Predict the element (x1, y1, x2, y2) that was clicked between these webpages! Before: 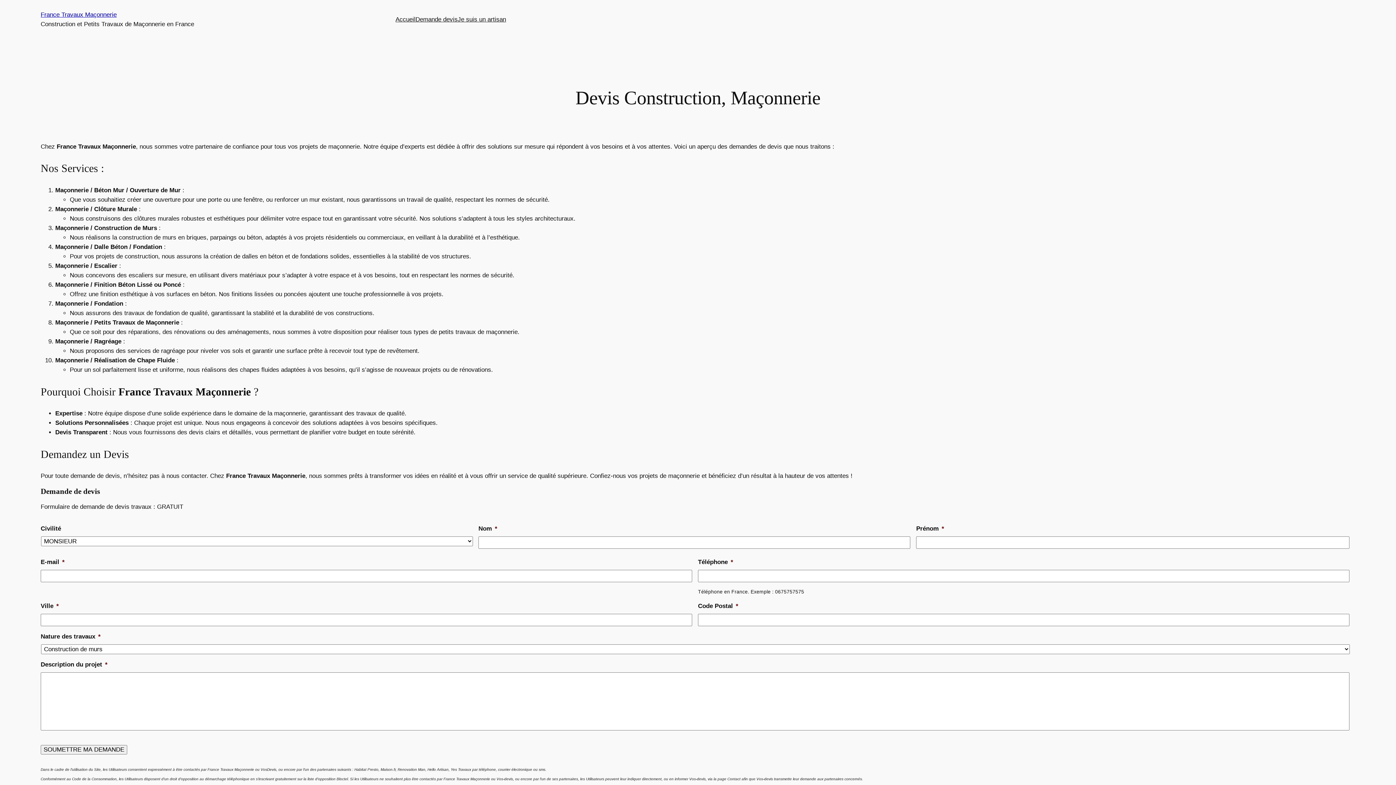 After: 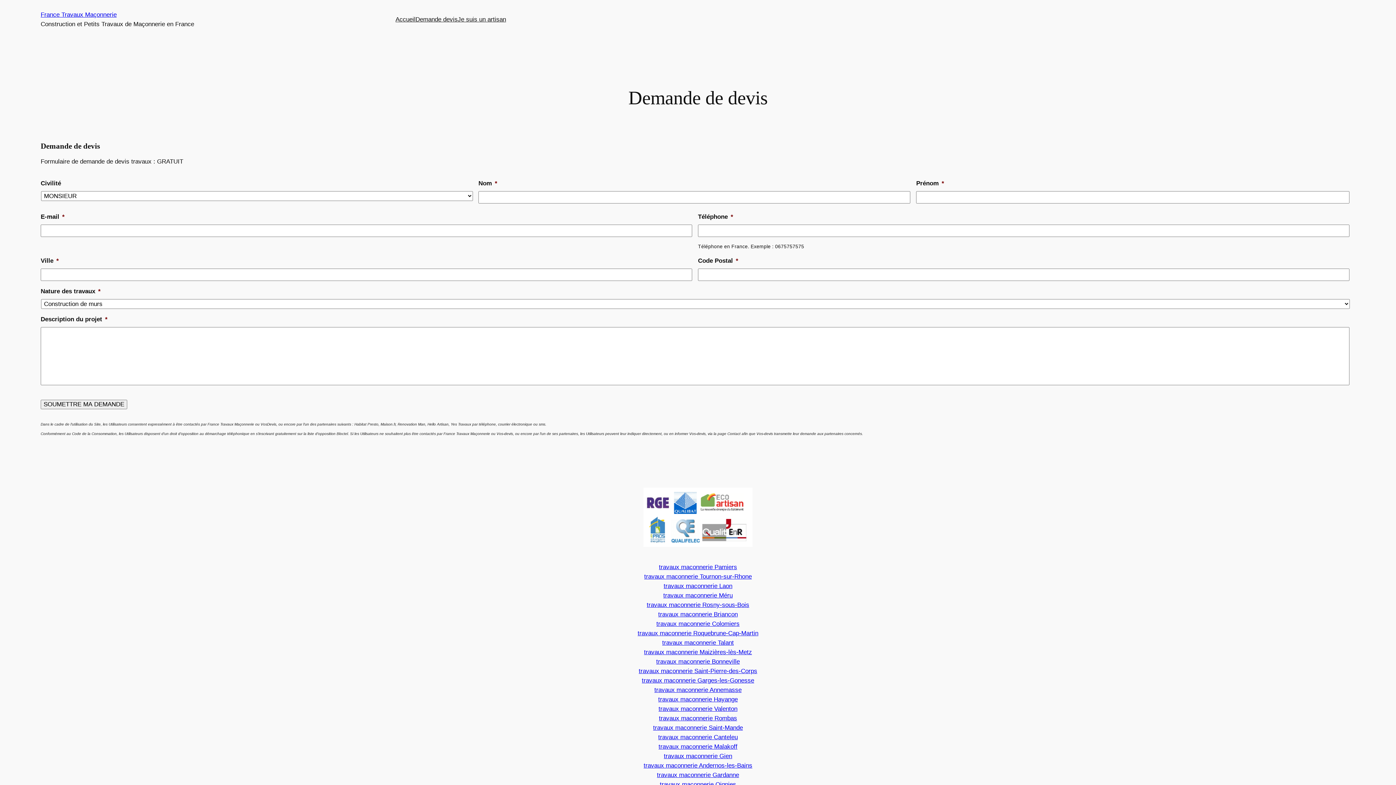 Action: bbox: (415, 14, 457, 24) label: Demande devis